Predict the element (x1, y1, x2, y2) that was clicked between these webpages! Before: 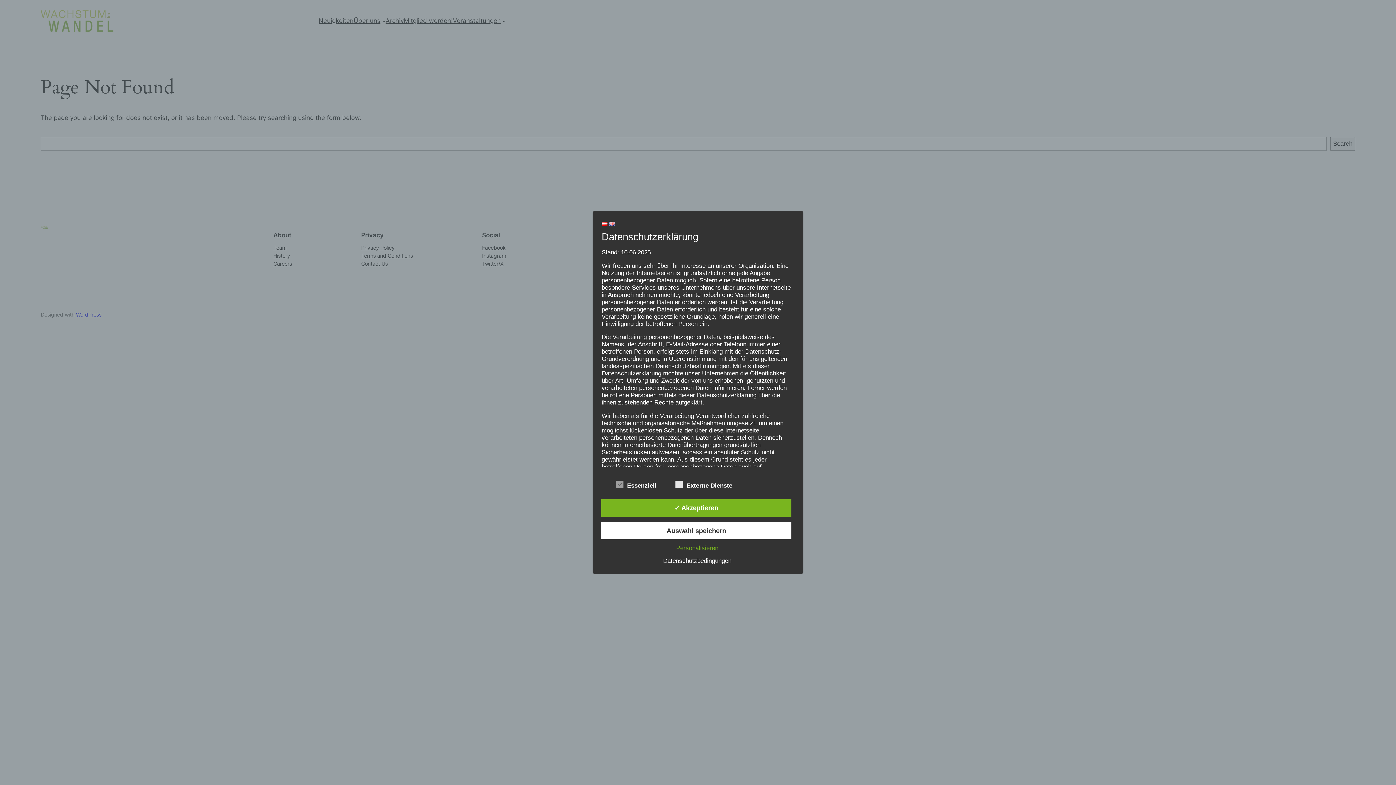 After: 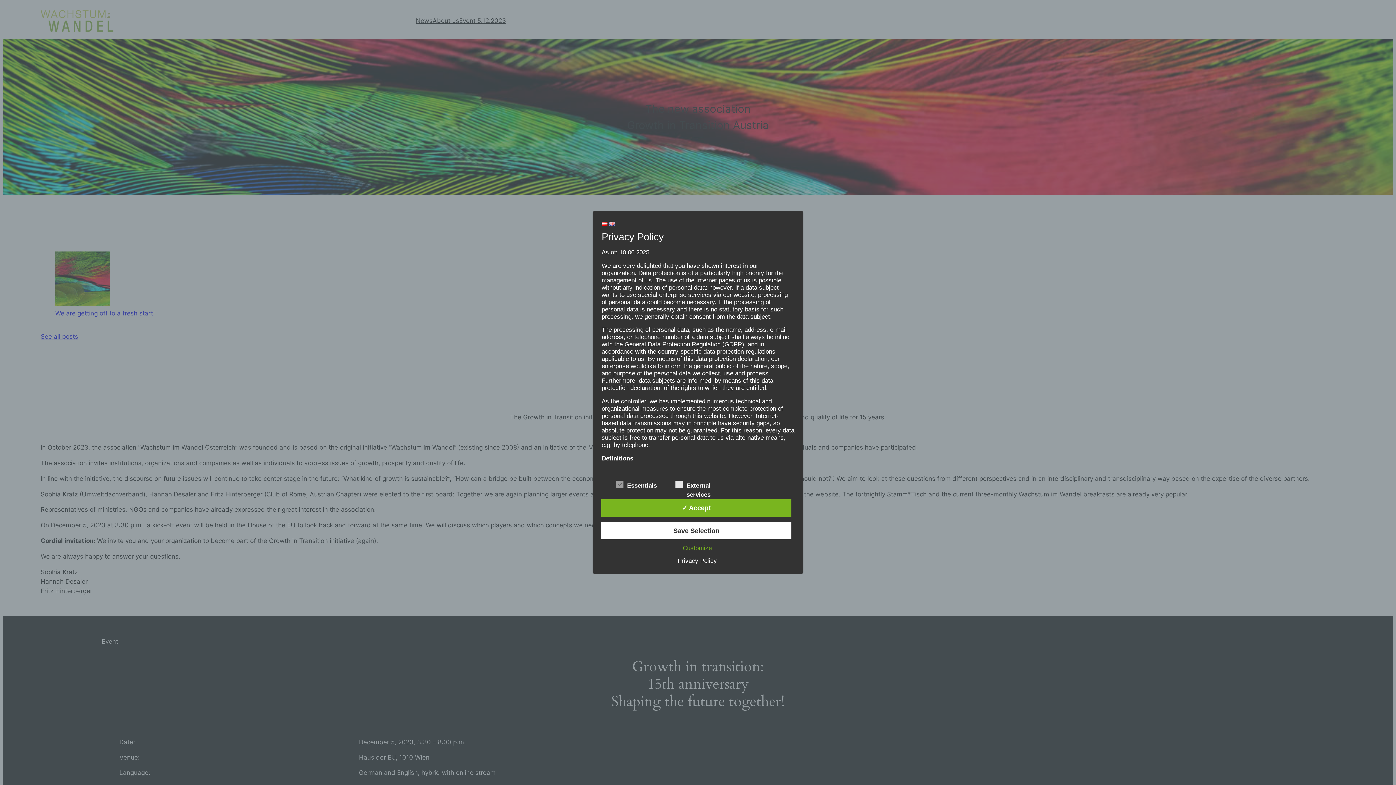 Action: bbox: (609, 220, 615, 227)